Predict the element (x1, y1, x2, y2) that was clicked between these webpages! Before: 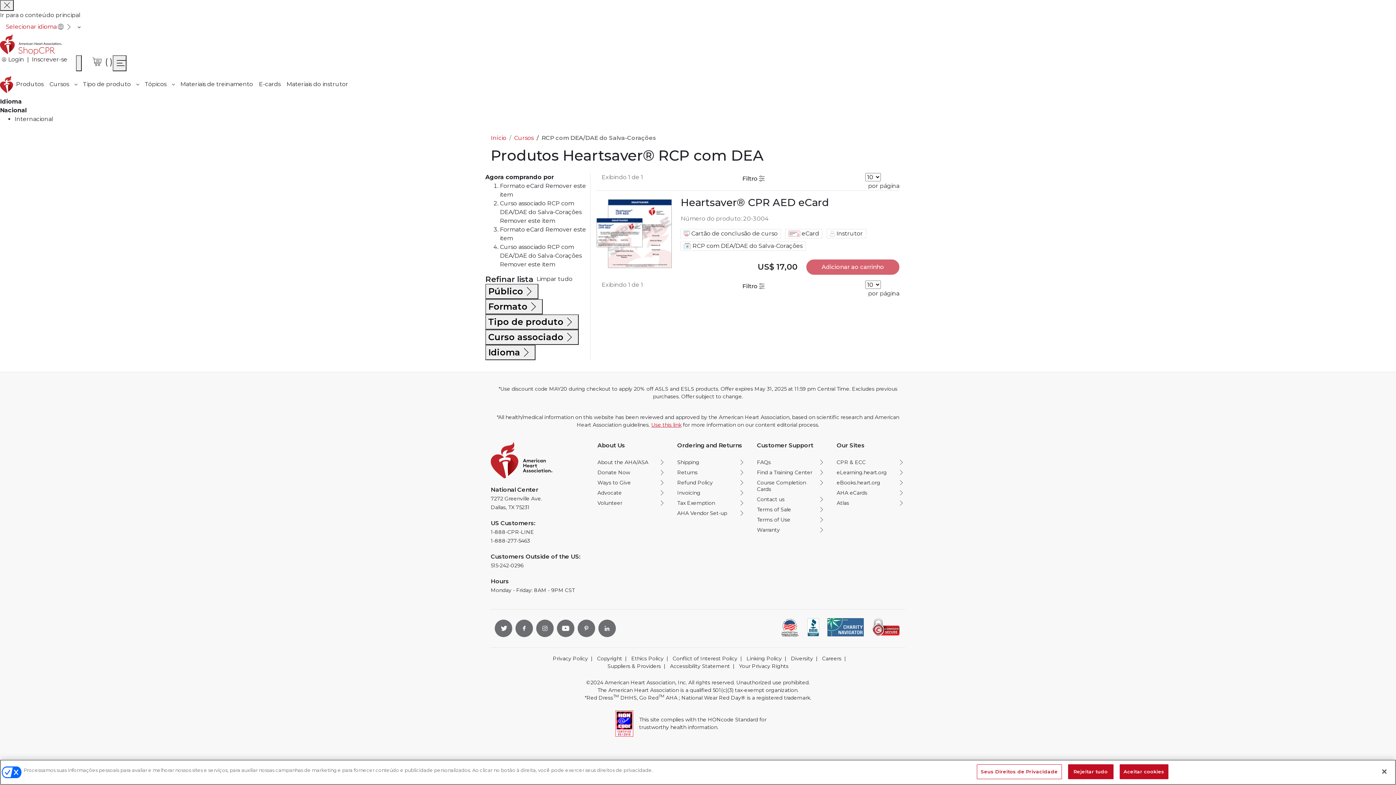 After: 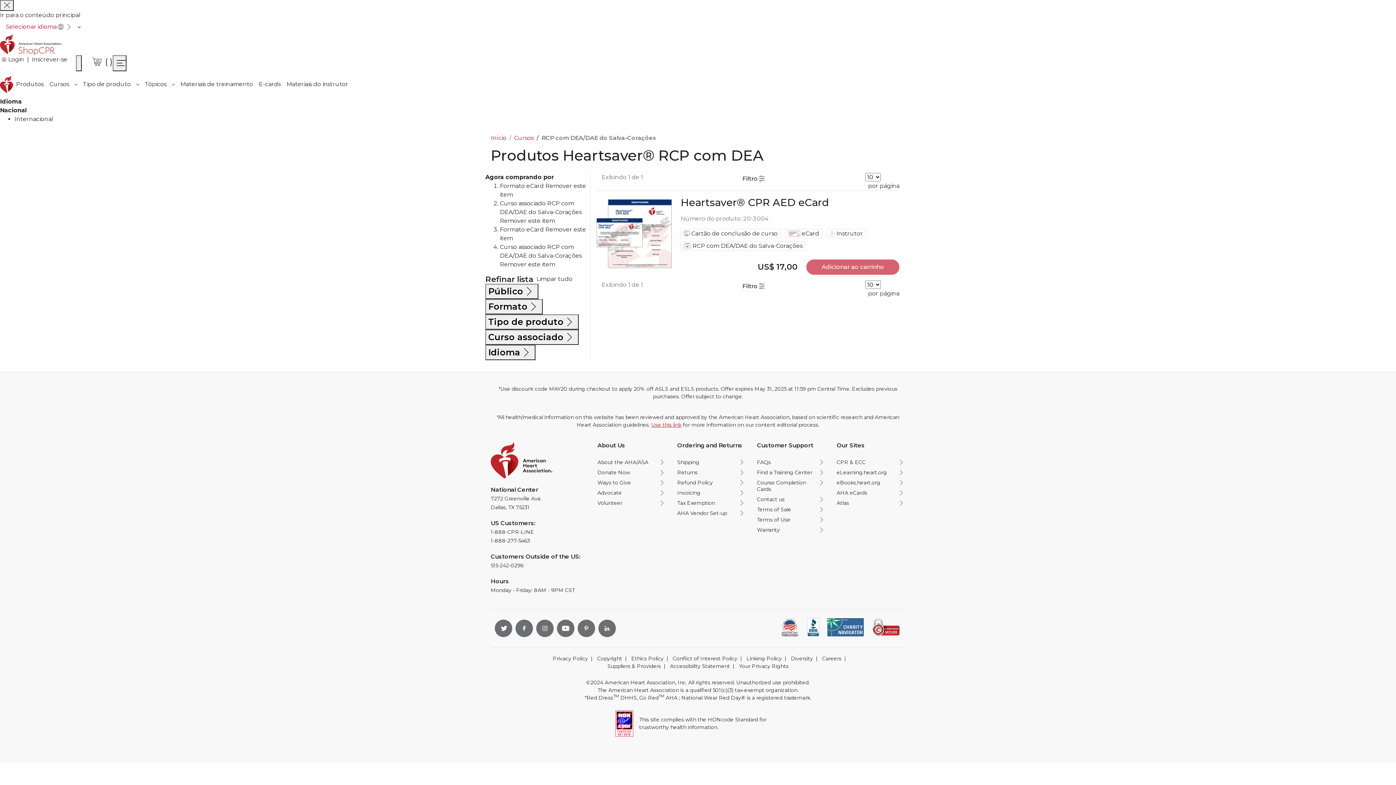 Action: label: pinterest opens in new window bbox: (577, 619, 595, 637)